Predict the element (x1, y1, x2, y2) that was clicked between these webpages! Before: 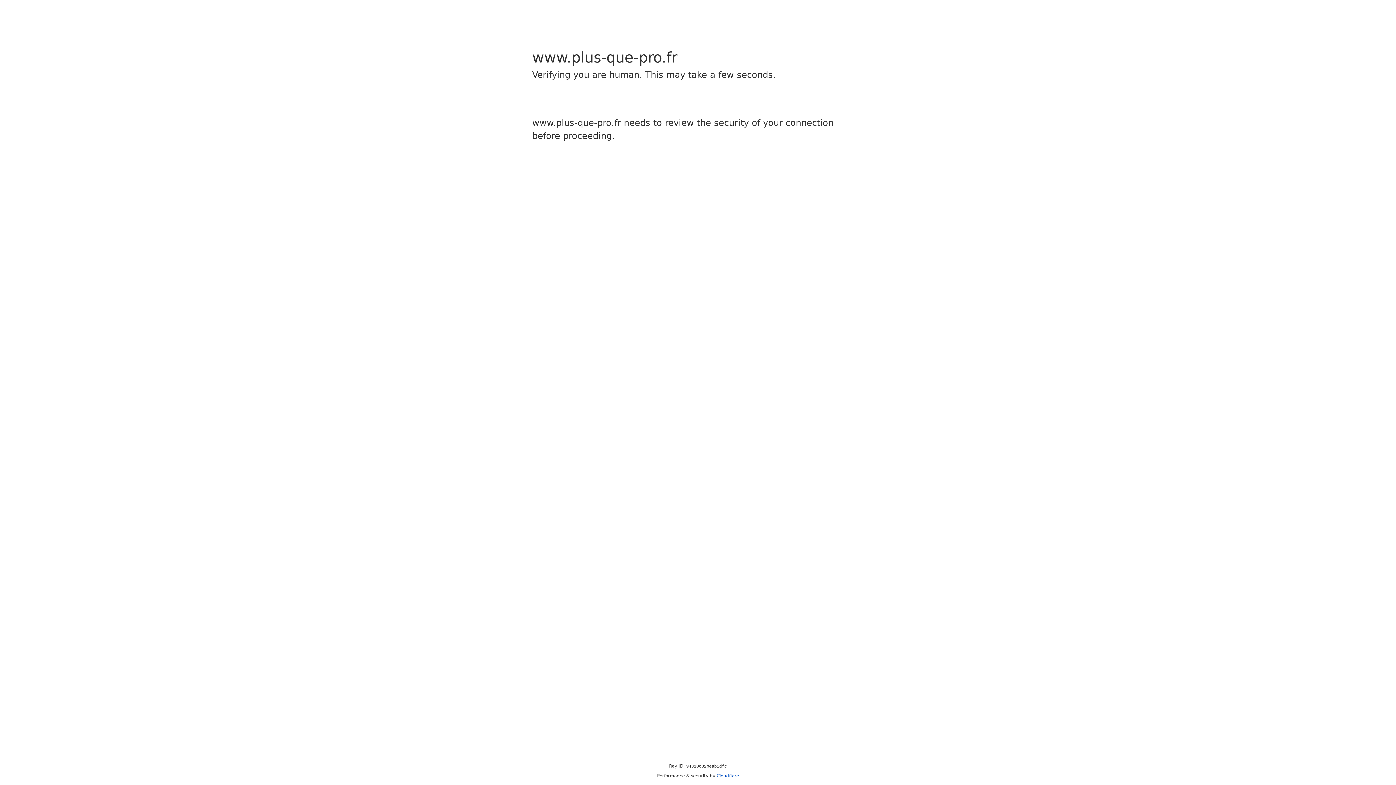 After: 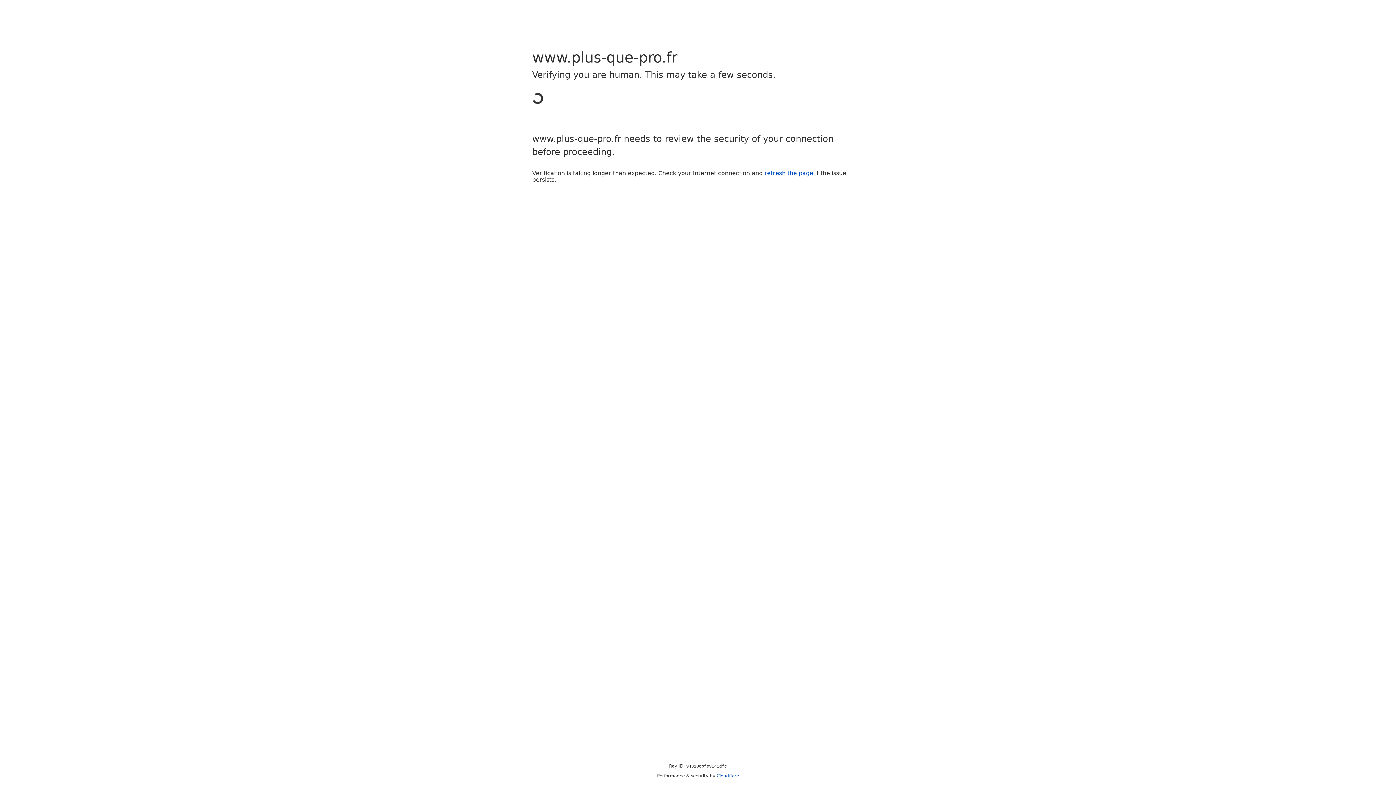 Action: bbox: (716, 773, 739, 778) label: Cloudflare